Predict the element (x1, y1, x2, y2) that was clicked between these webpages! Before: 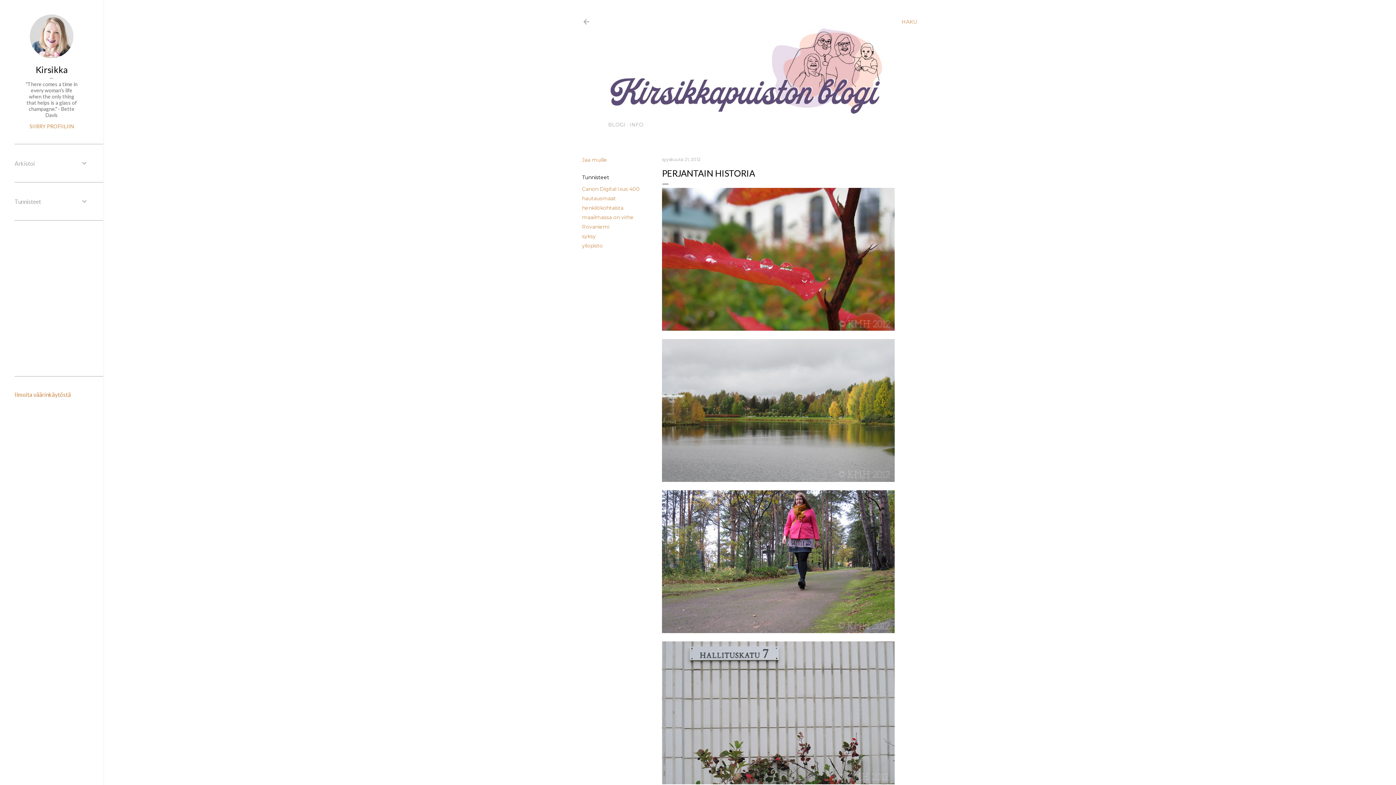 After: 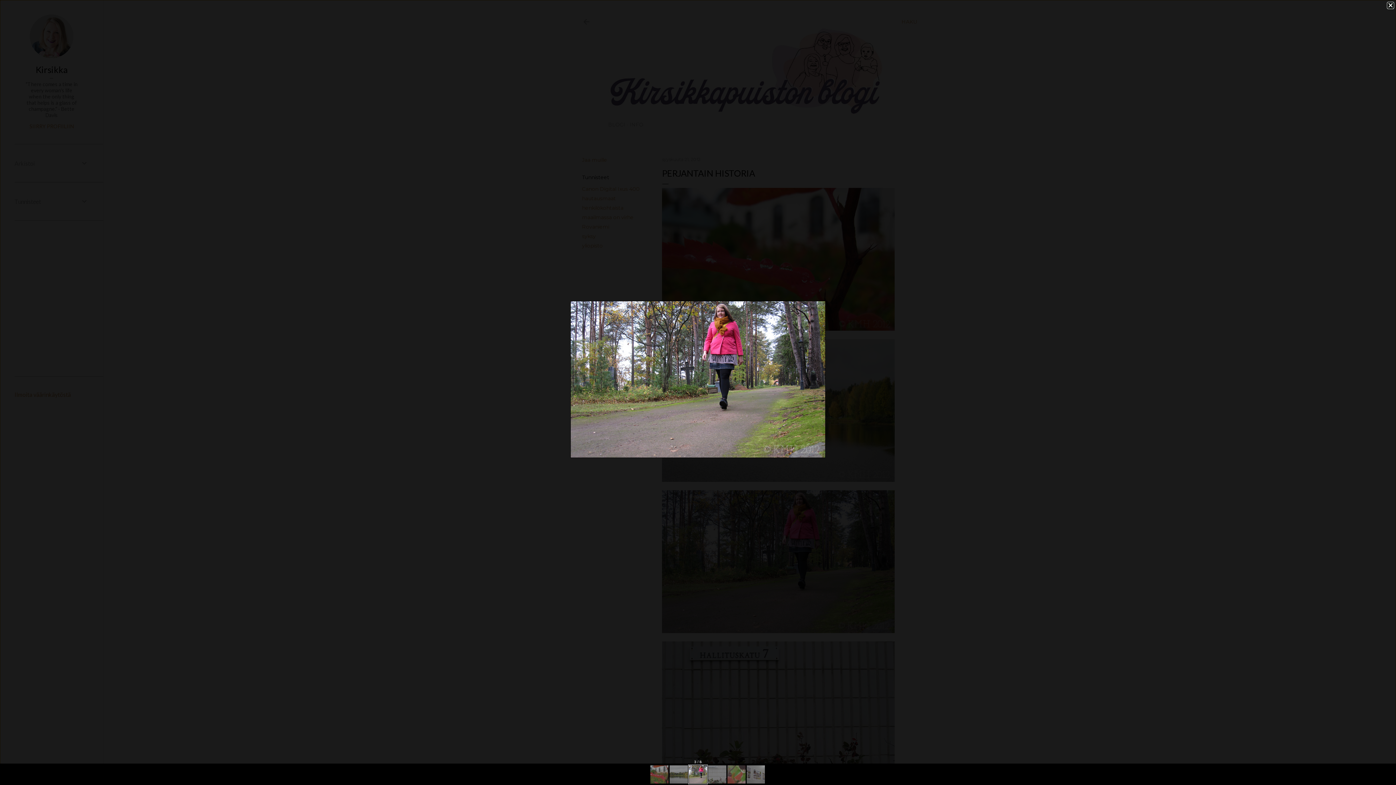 Action: bbox: (662, 490, 894, 635)